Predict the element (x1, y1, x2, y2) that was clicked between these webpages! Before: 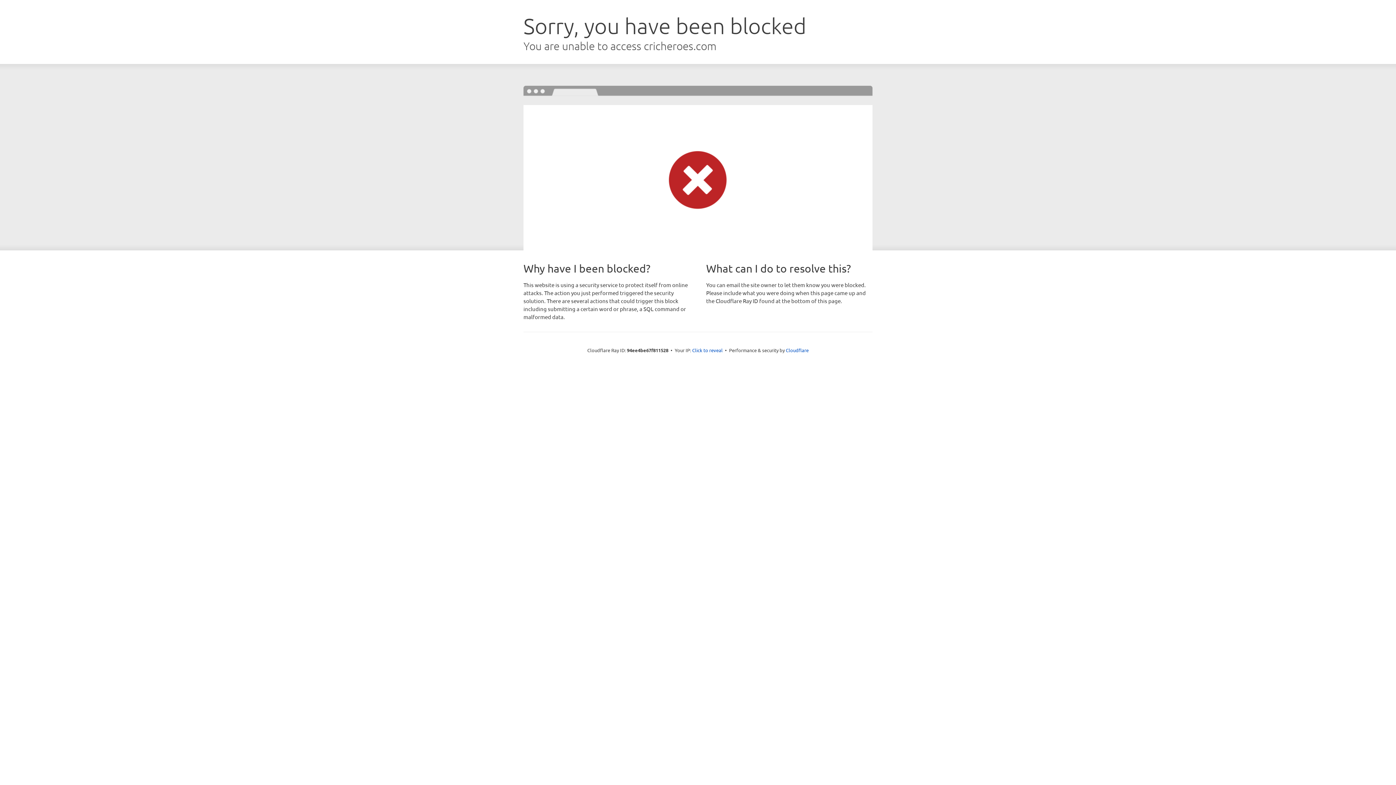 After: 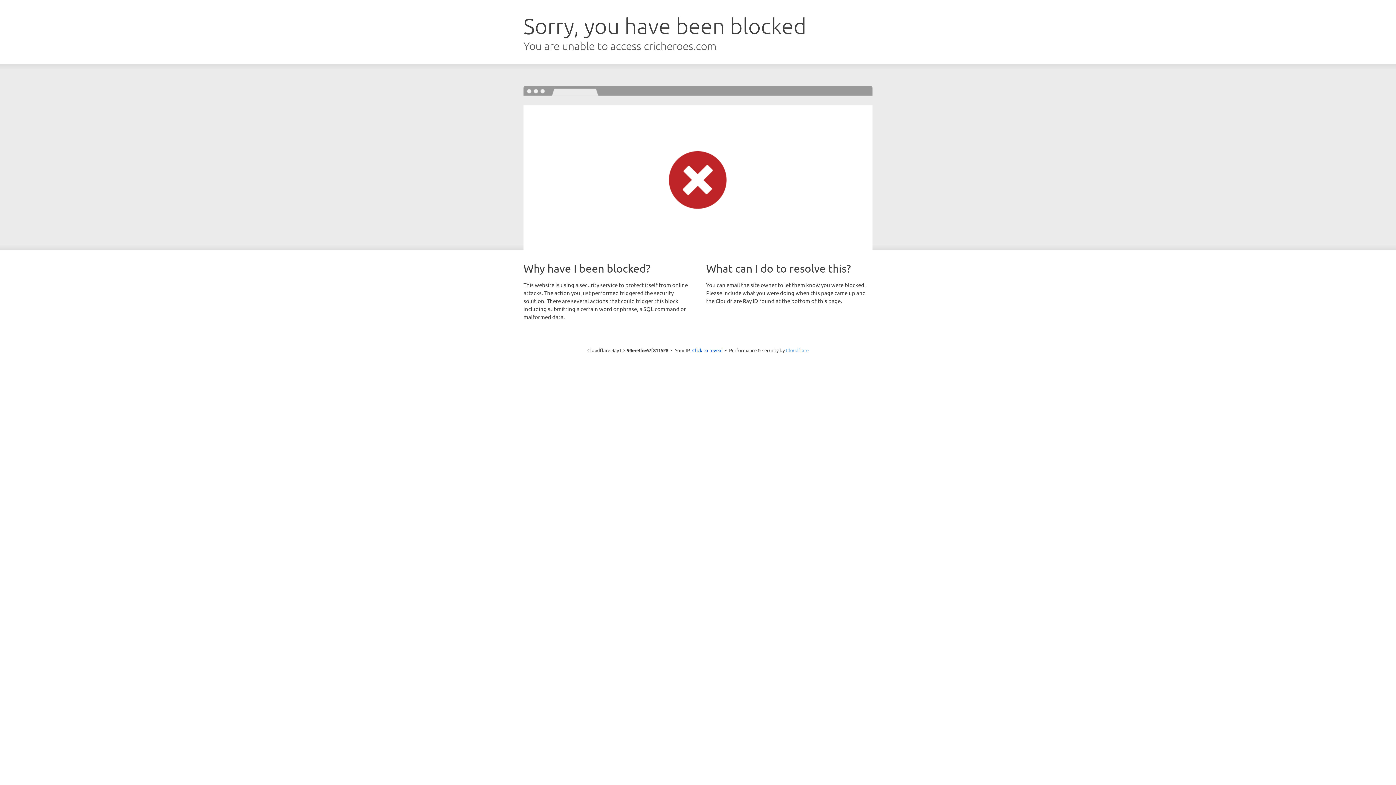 Action: bbox: (786, 347, 808, 353) label: Cloudflare